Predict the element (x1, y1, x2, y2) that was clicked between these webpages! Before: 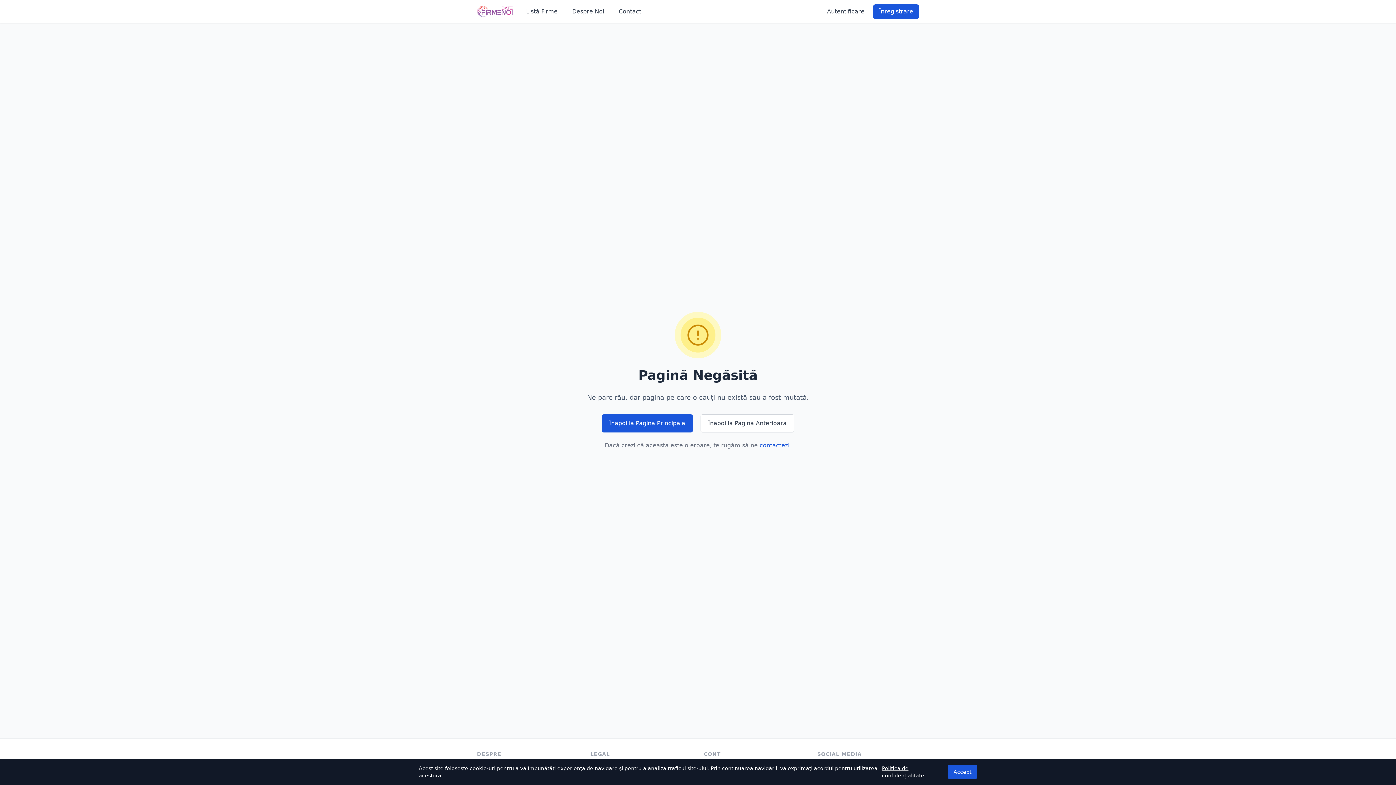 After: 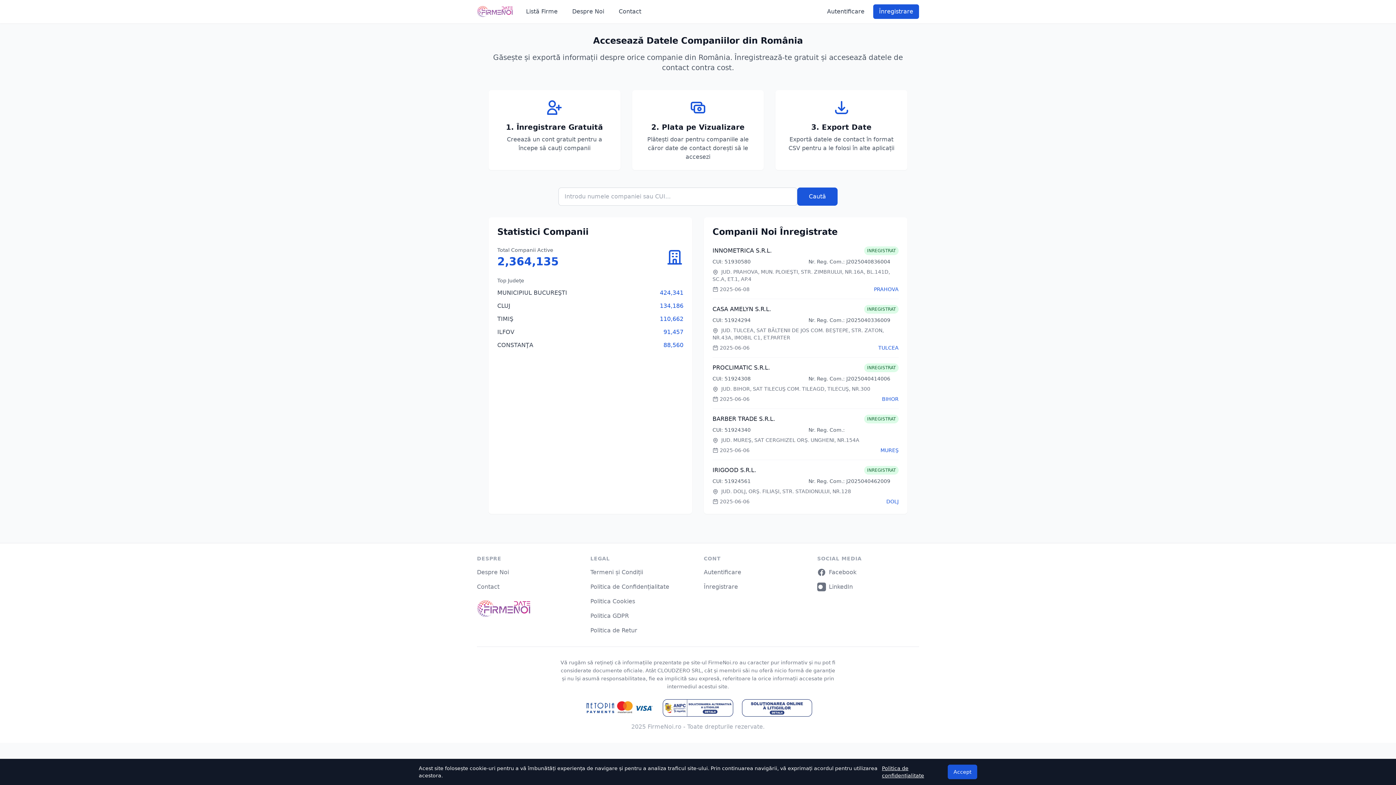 Action: bbox: (477, 5, 513, 17)